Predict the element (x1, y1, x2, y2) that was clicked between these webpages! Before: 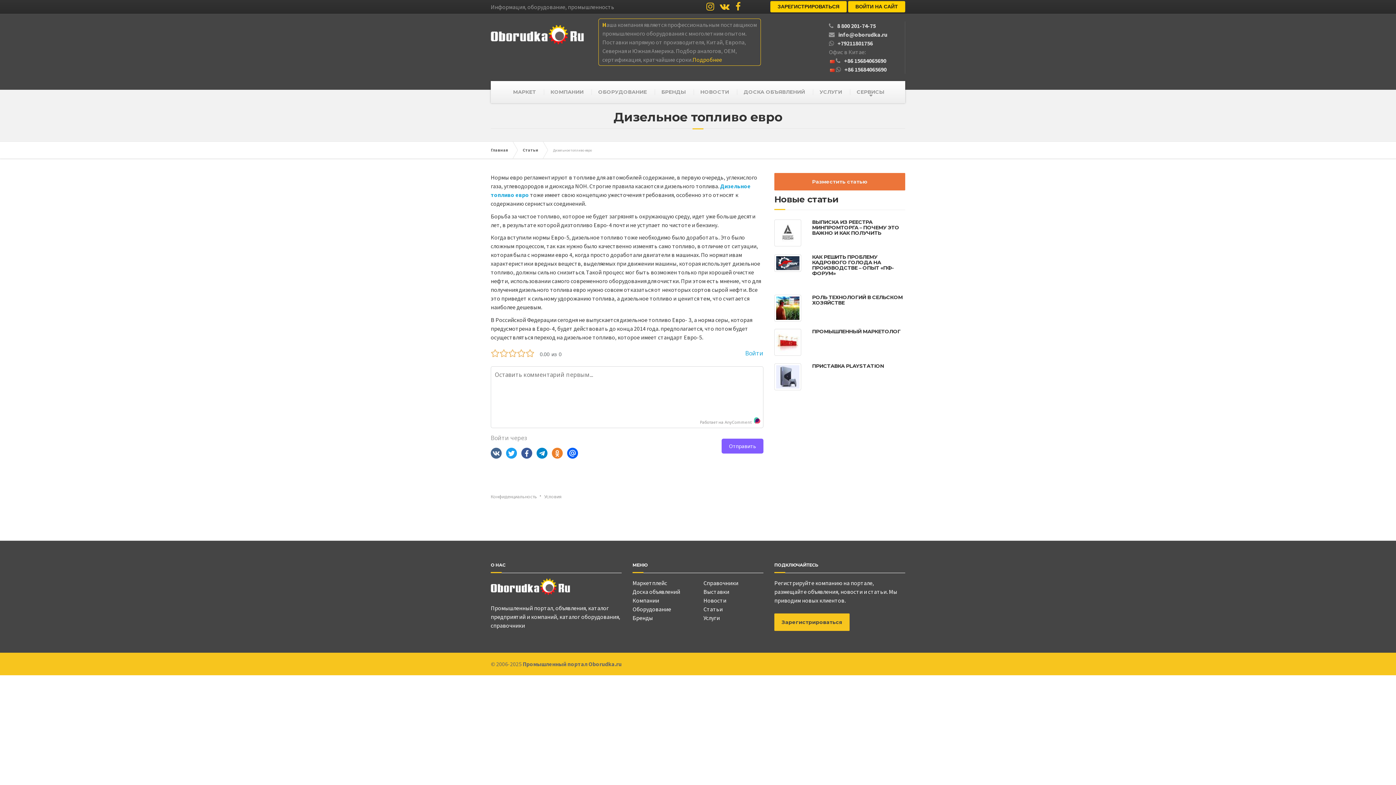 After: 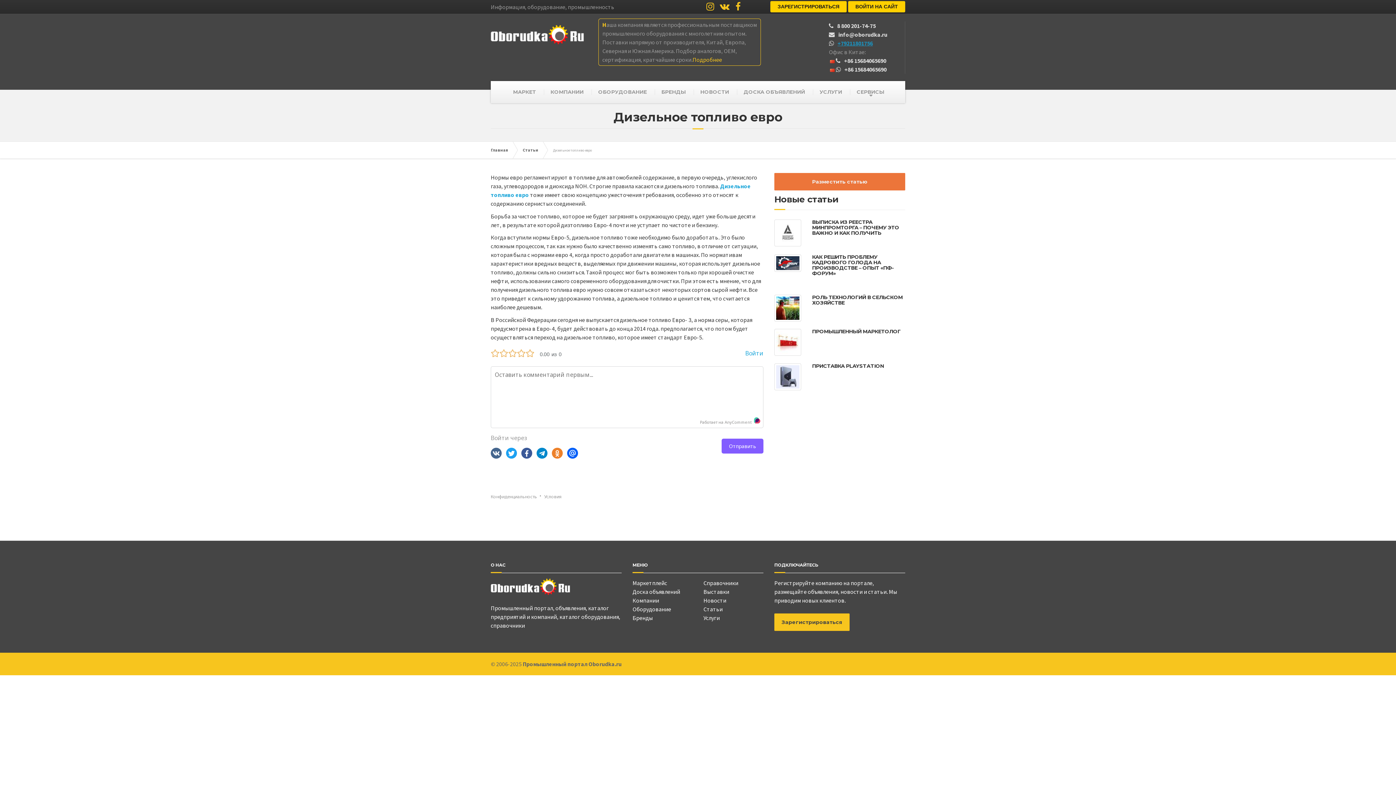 Action: bbox: (837, 39, 873, 46) label: +79211801756